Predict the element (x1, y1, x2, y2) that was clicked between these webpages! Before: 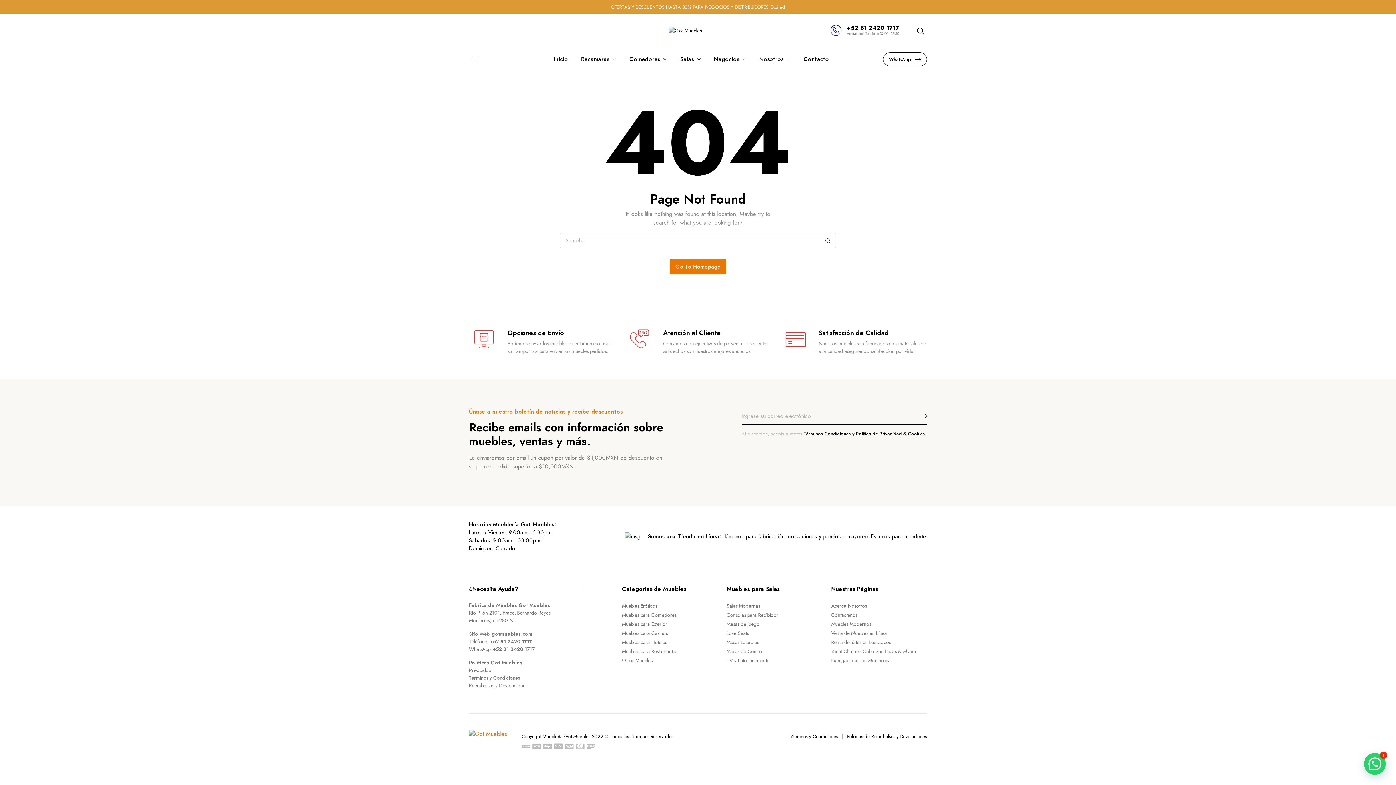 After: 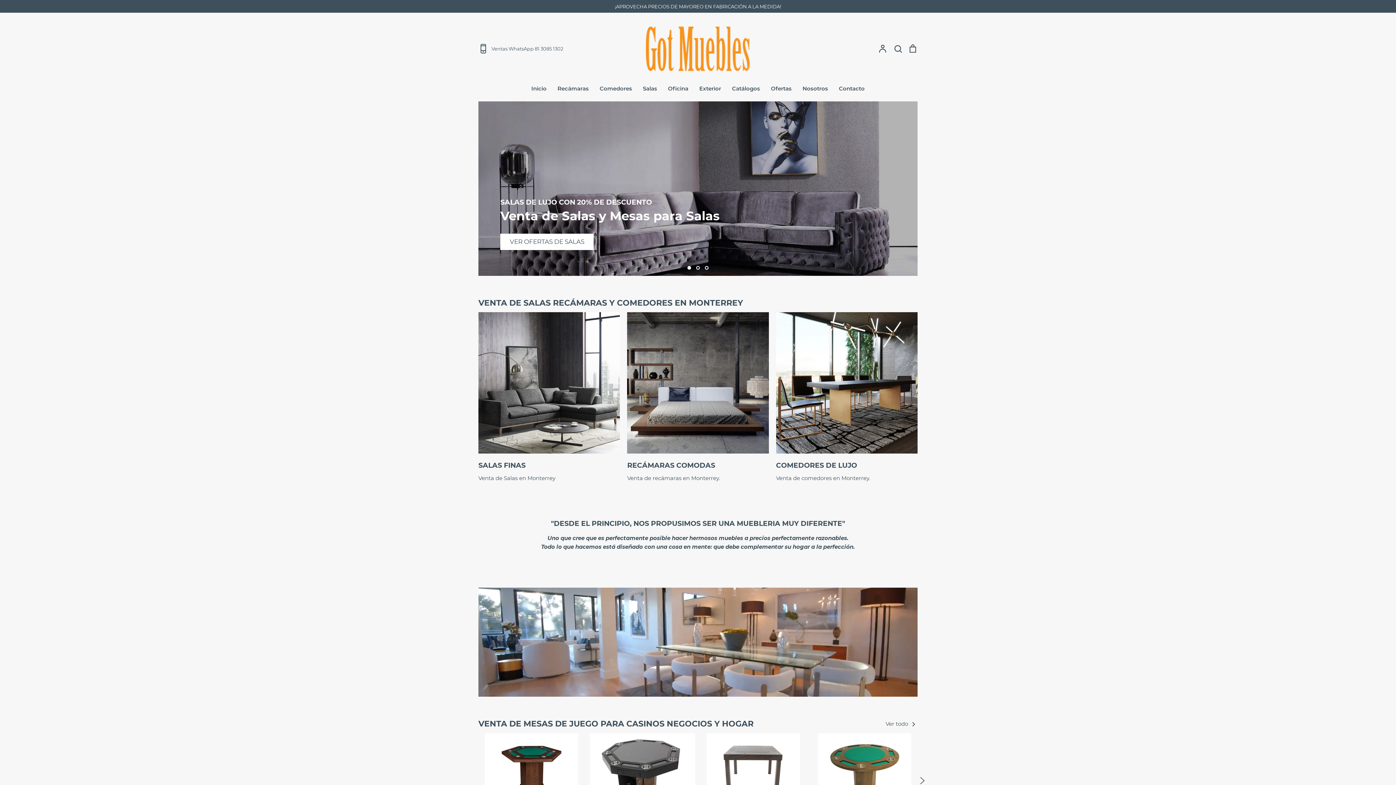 Action: bbox: (831, 629, 887, 637) label: Venta de Muebles en Línea